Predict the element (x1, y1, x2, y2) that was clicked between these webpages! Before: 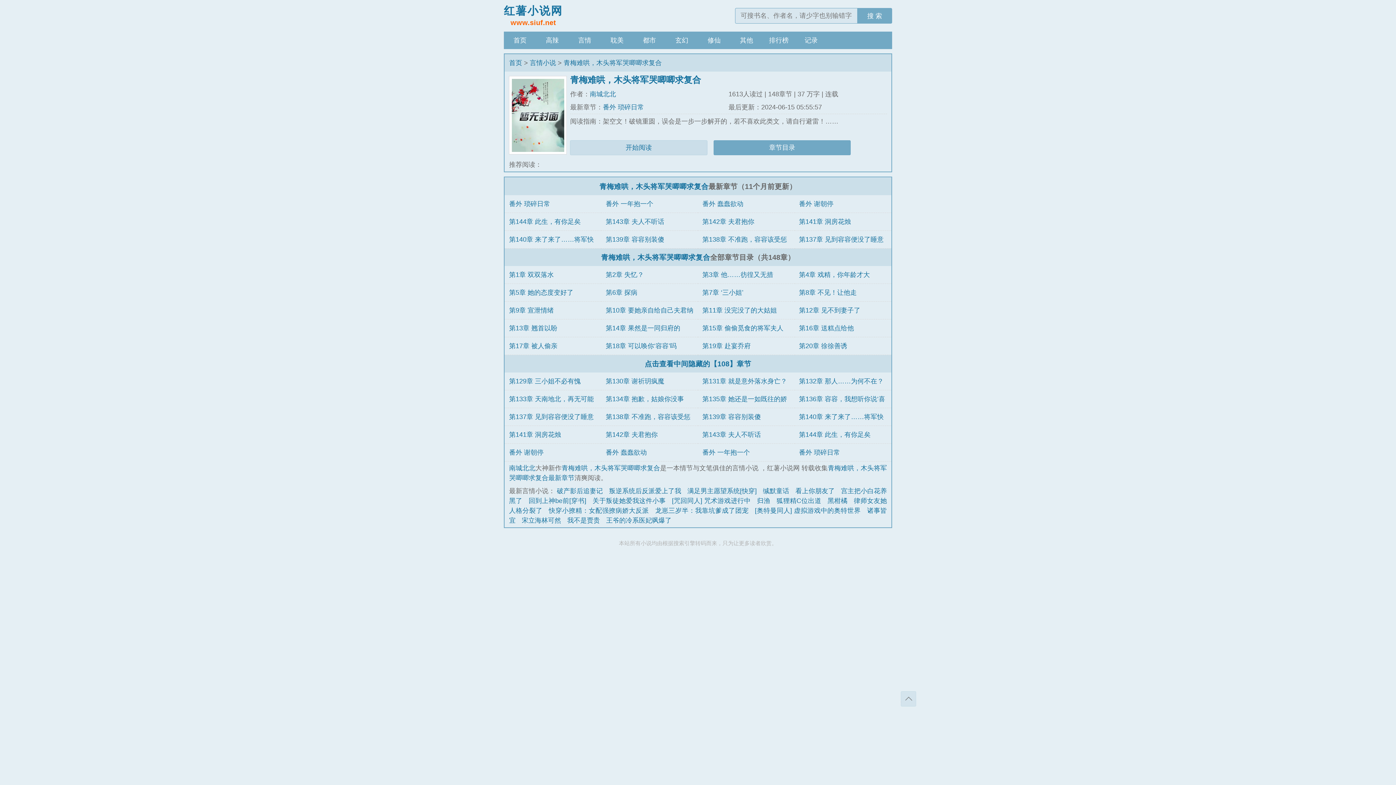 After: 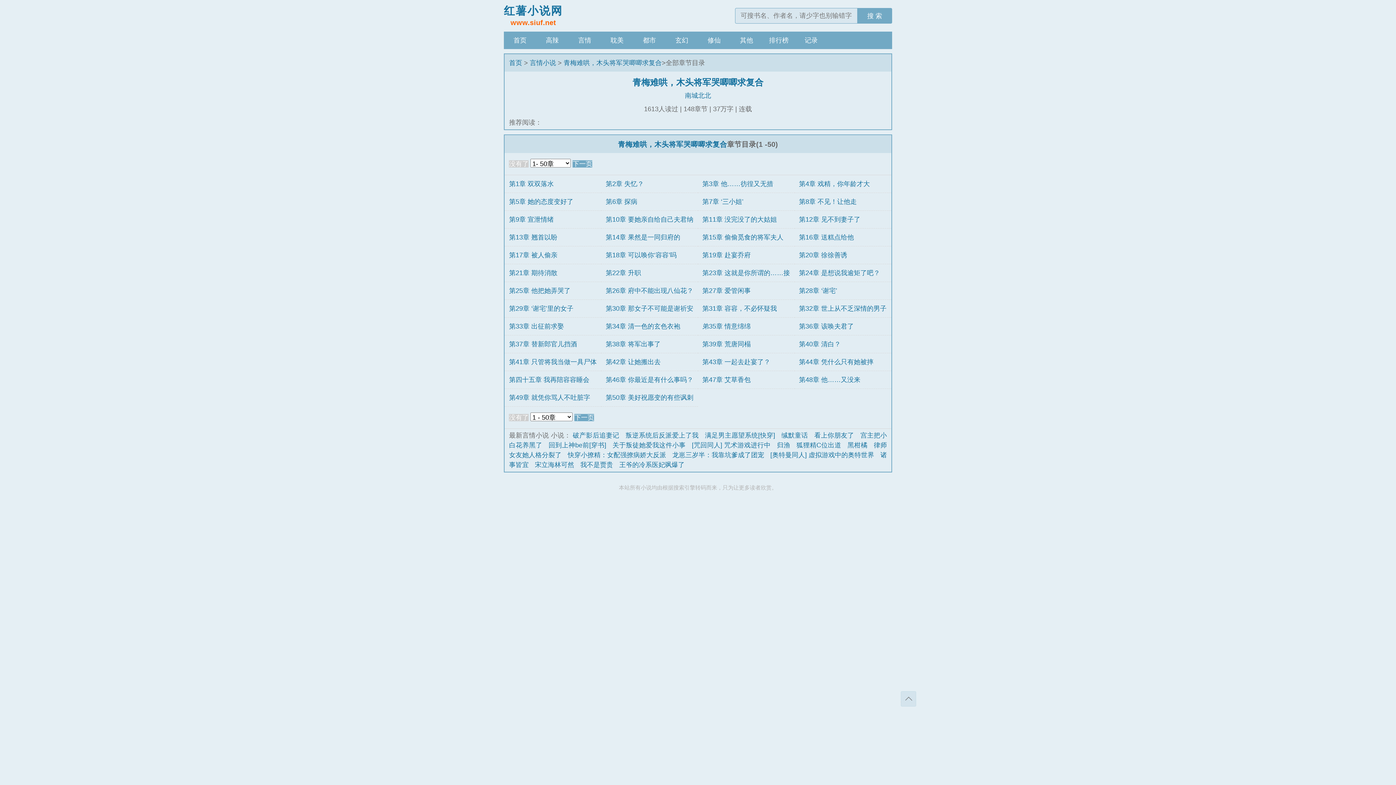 Action: label: 章节目录 bbox: (713, 140, 850, 155)